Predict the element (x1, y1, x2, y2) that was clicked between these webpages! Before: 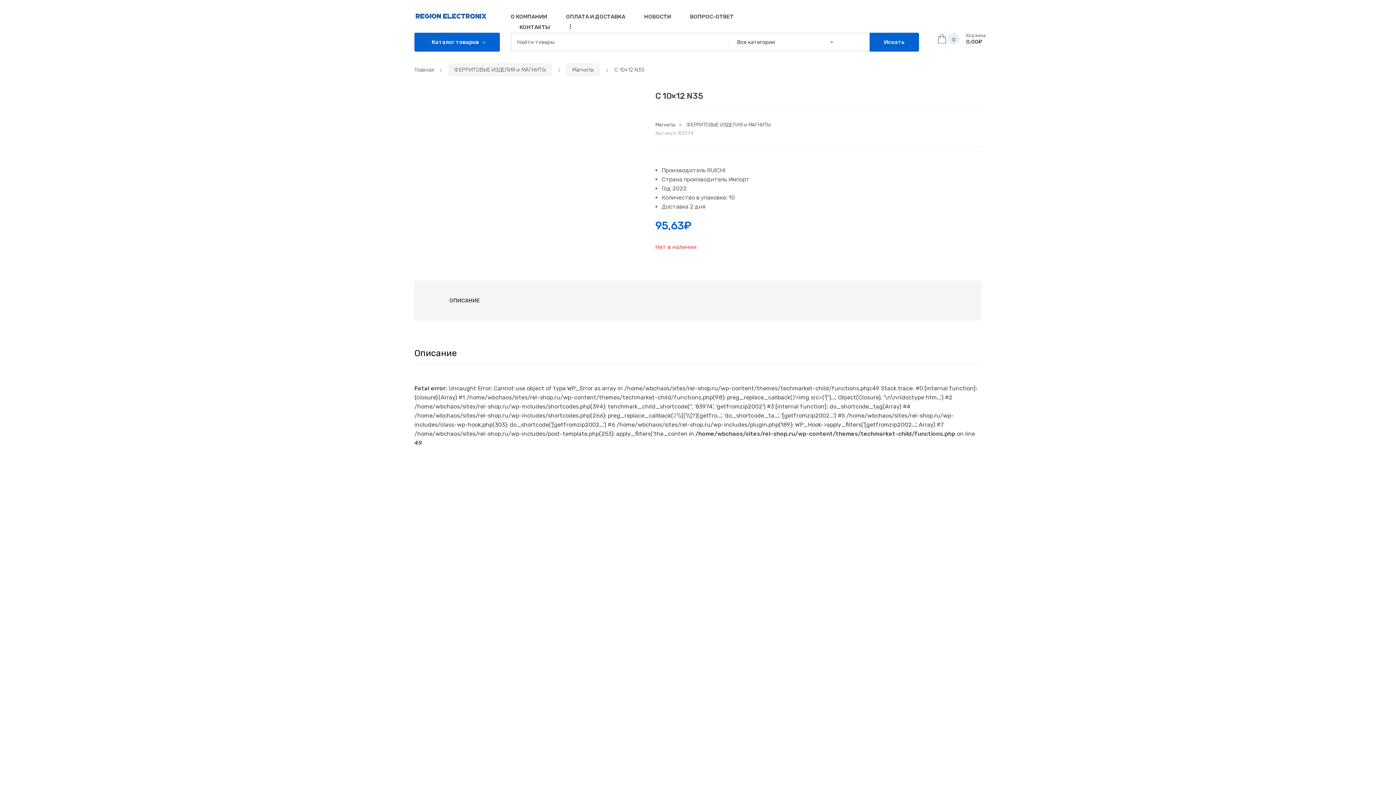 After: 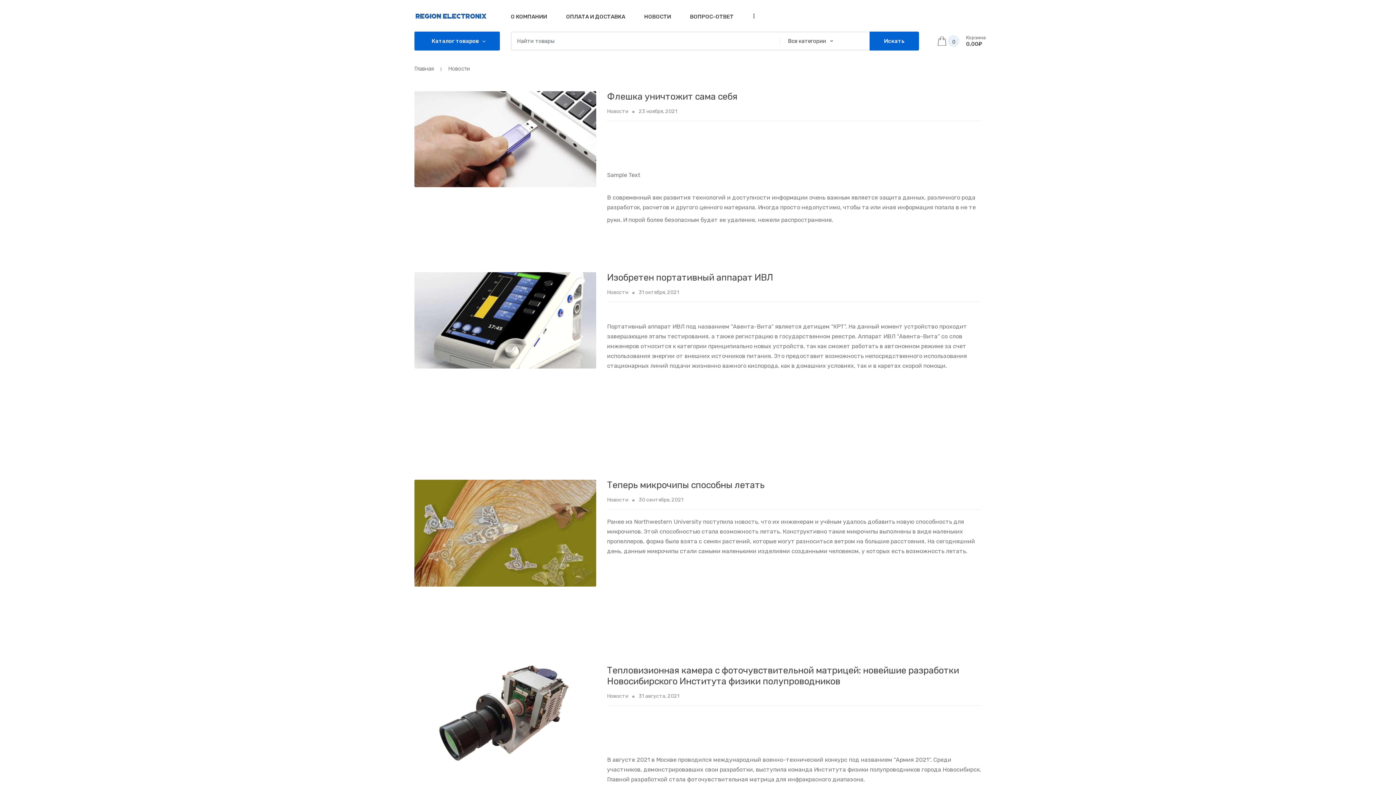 Action: bbox: (644, 13, 671, 20) label: НОВОСТИ